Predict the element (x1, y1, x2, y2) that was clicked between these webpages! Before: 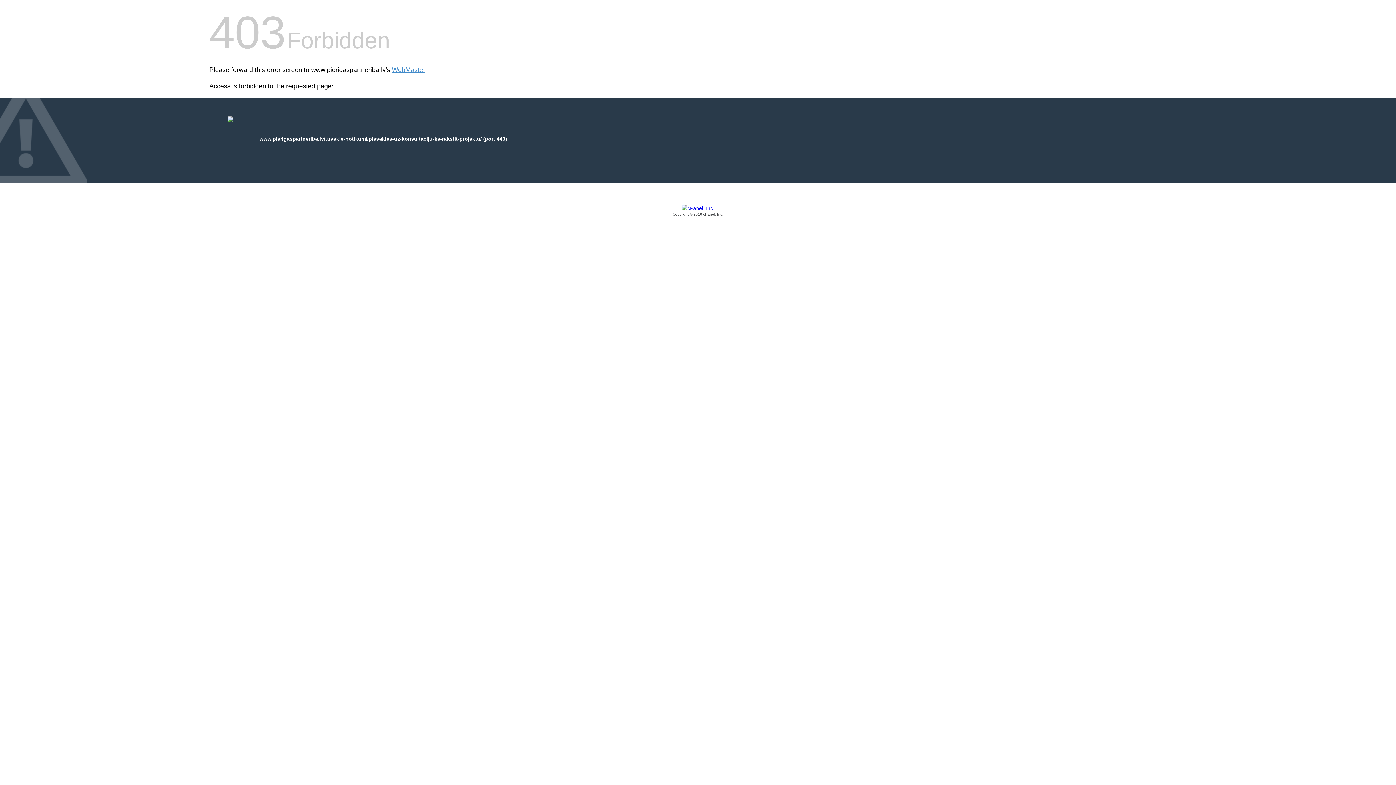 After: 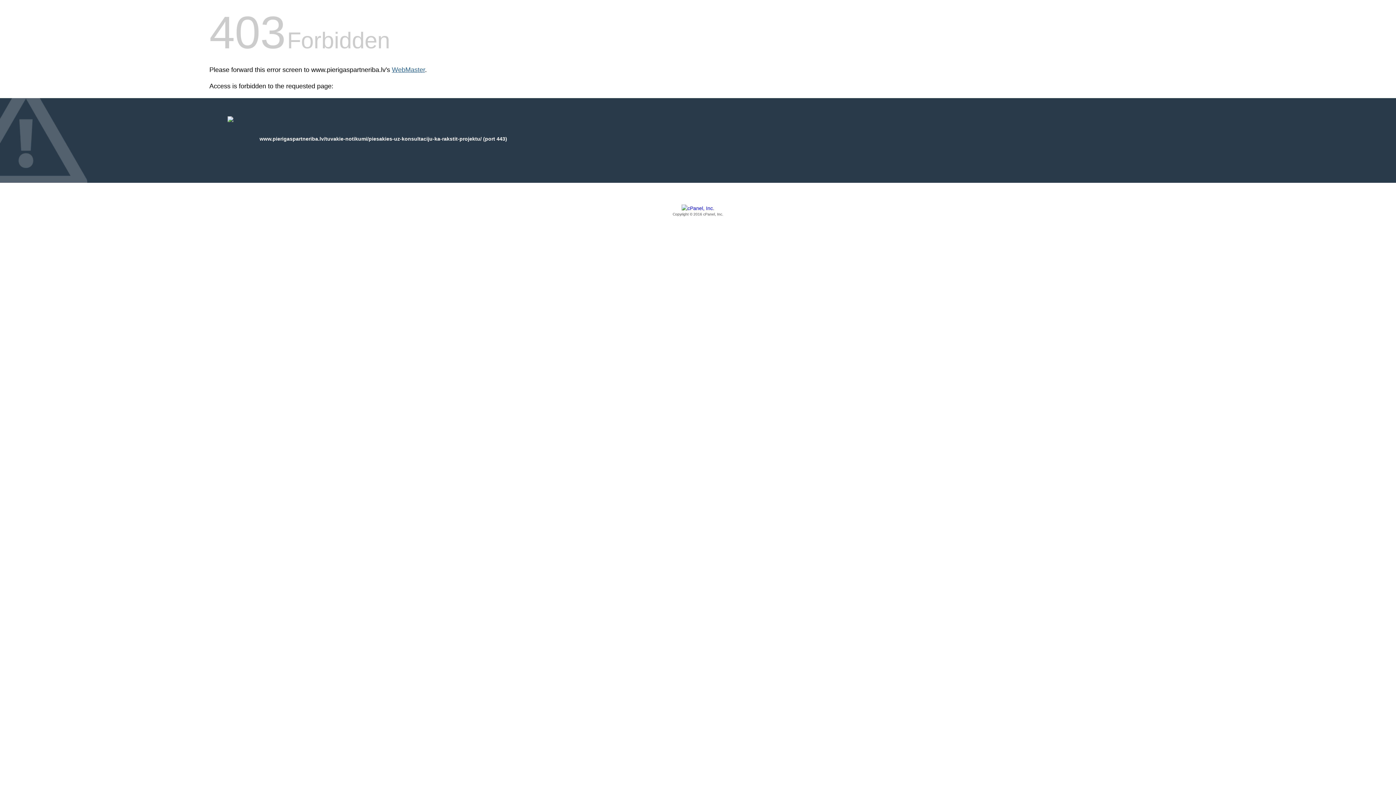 Action: bbox: (392, 66, 425, 73) label: WebMaster